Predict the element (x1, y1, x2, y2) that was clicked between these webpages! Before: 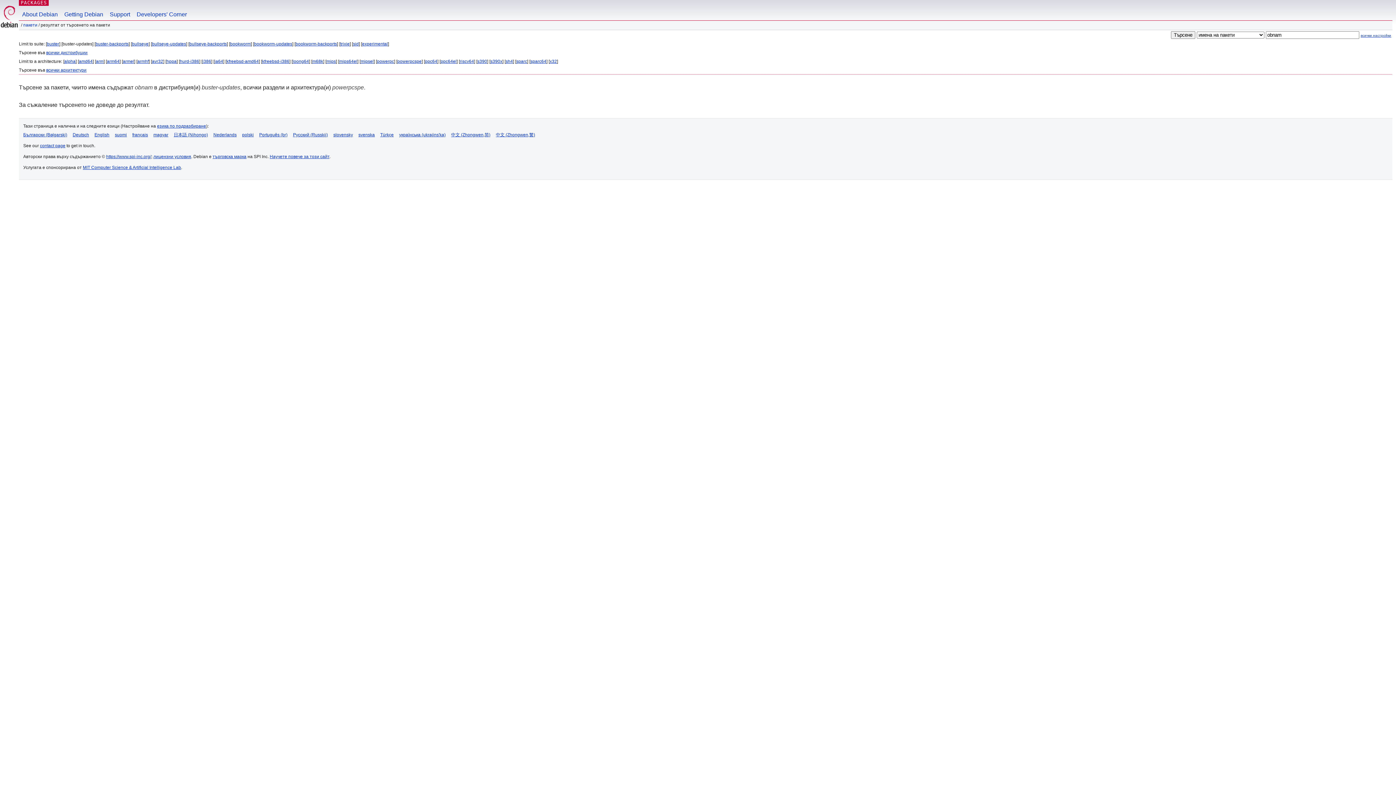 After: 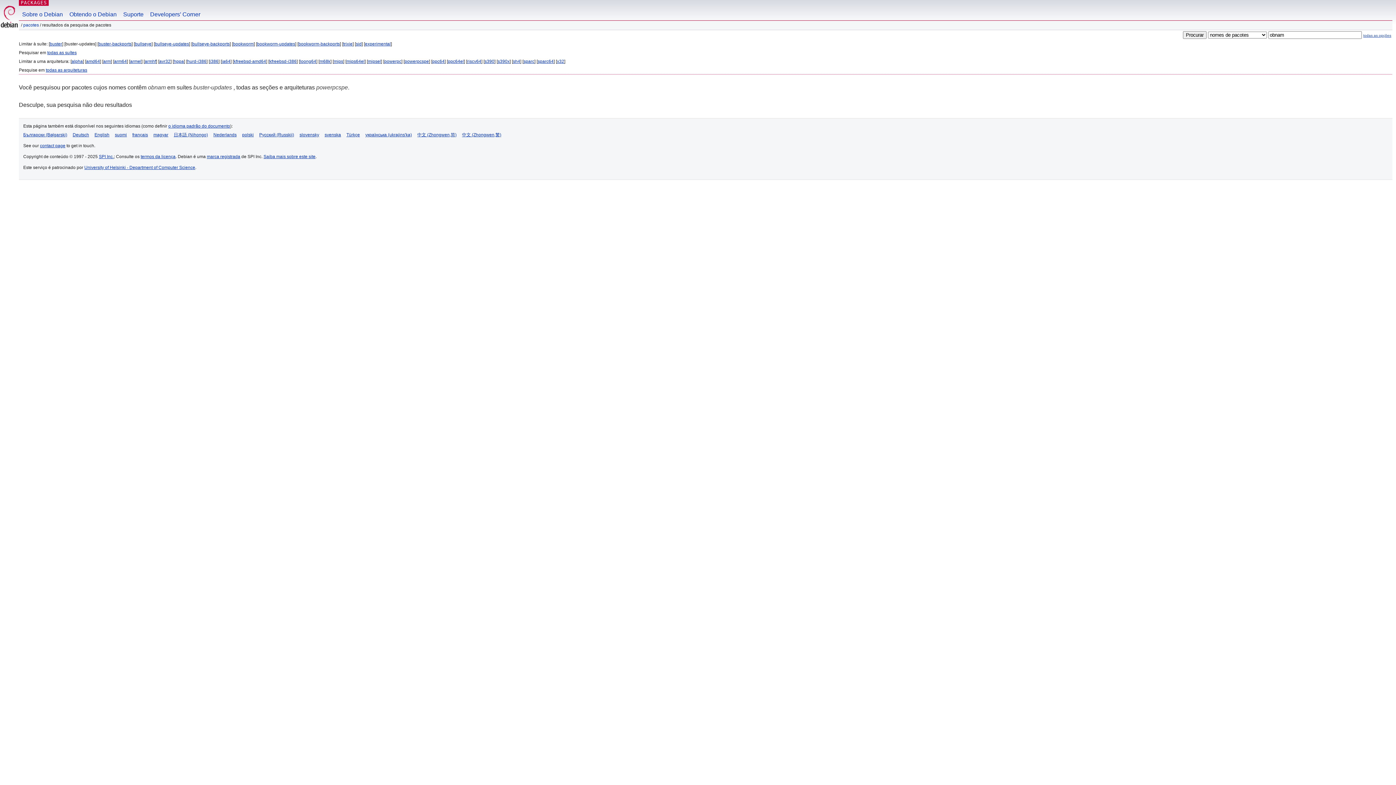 Action: label: Português (br) bbox: (259, 132, 287, 137)